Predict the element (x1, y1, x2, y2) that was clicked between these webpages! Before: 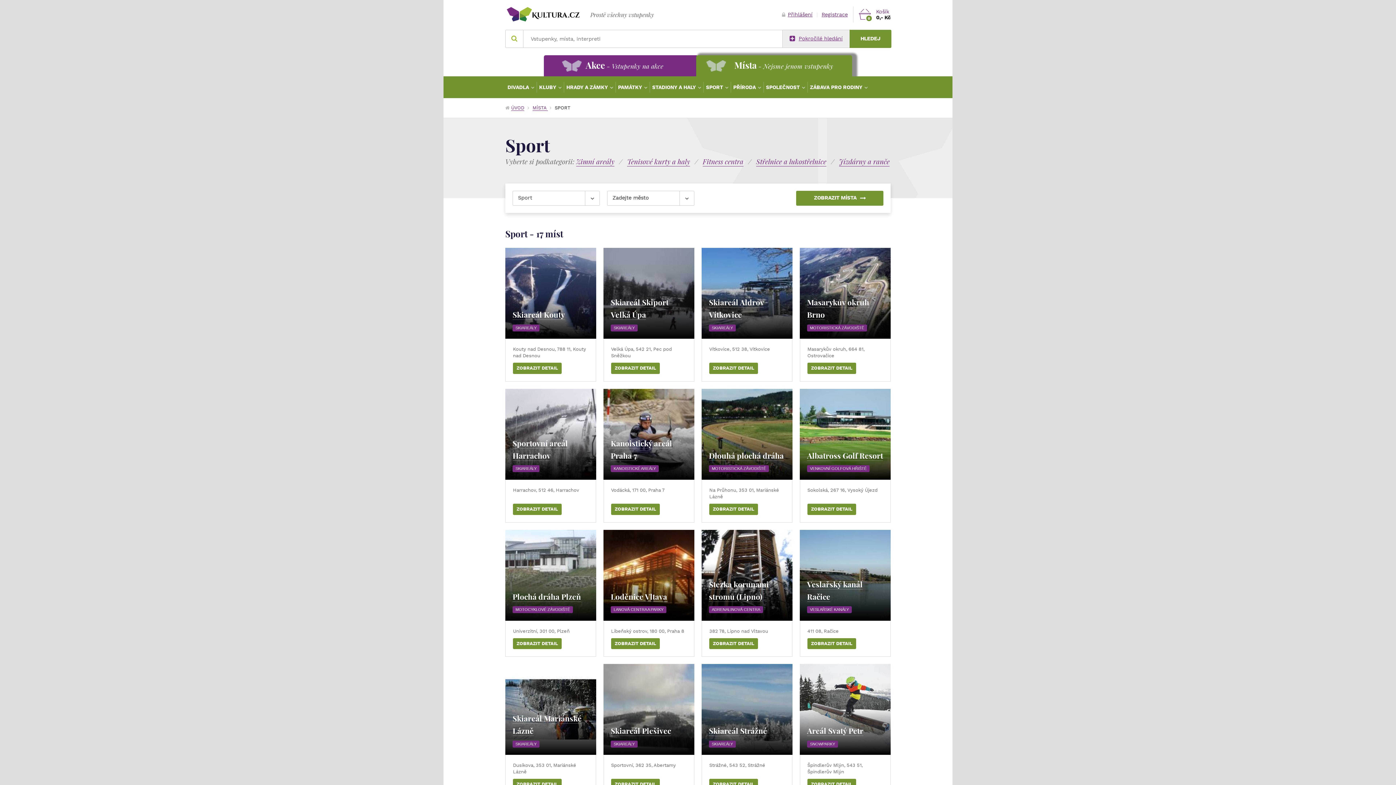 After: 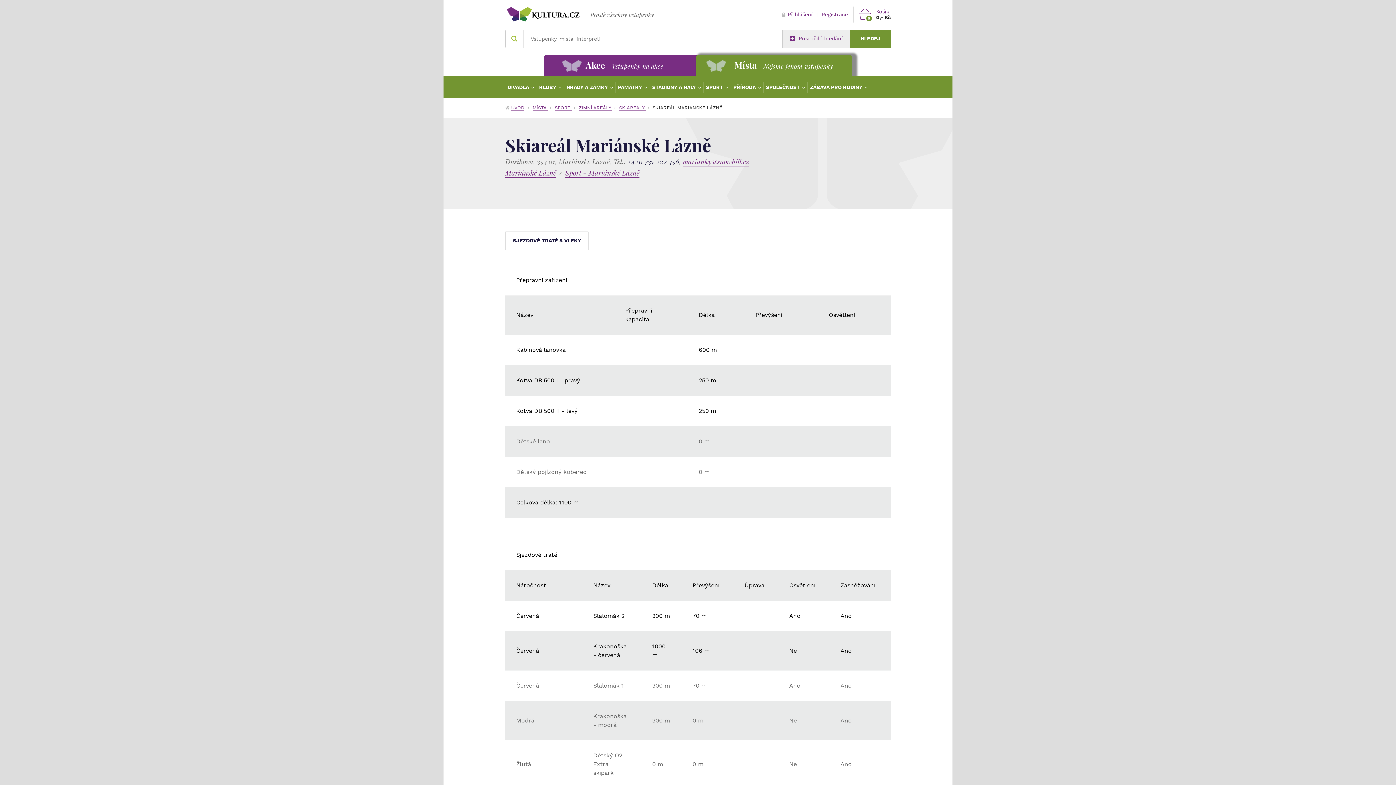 Action: bbox: (513, 779, 561, 790) label: ZOBRAZIT DETAIL